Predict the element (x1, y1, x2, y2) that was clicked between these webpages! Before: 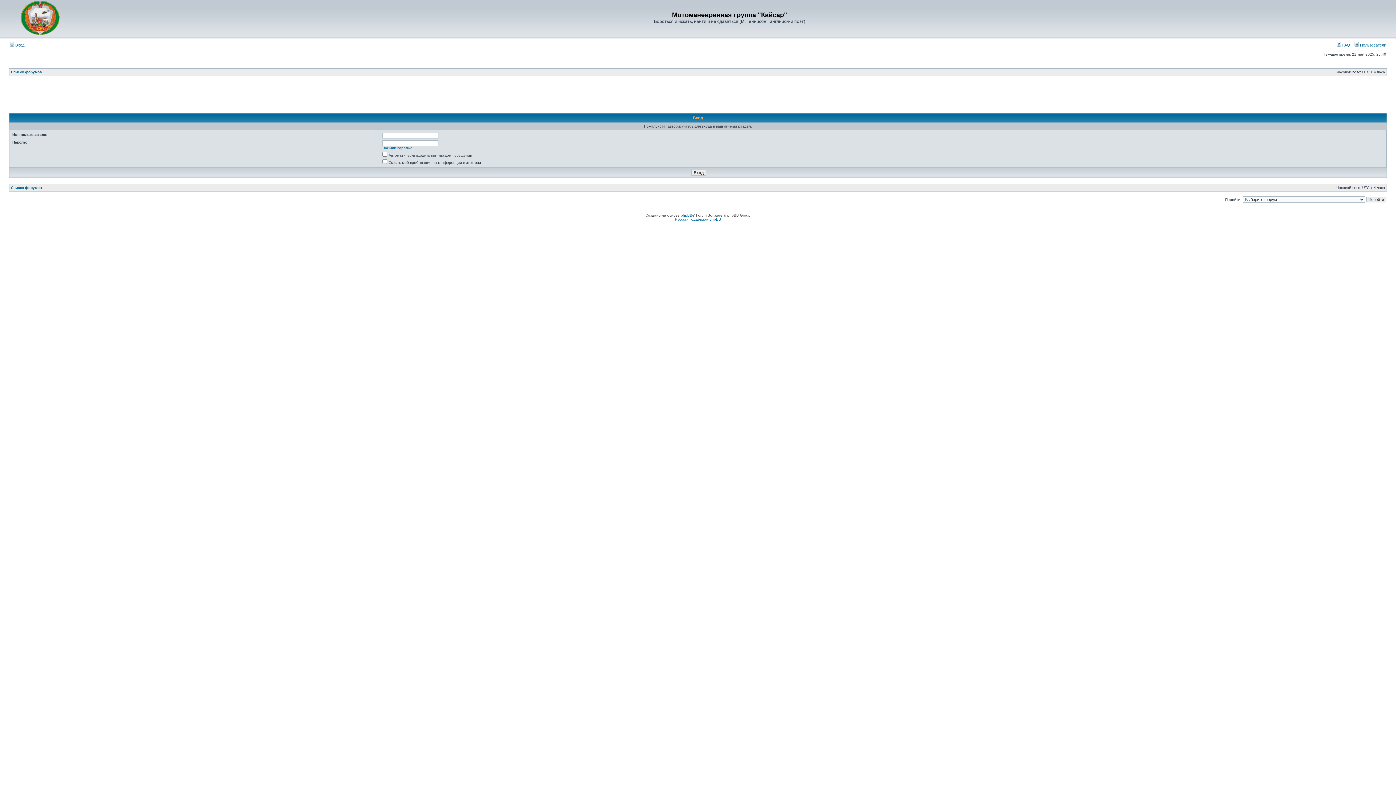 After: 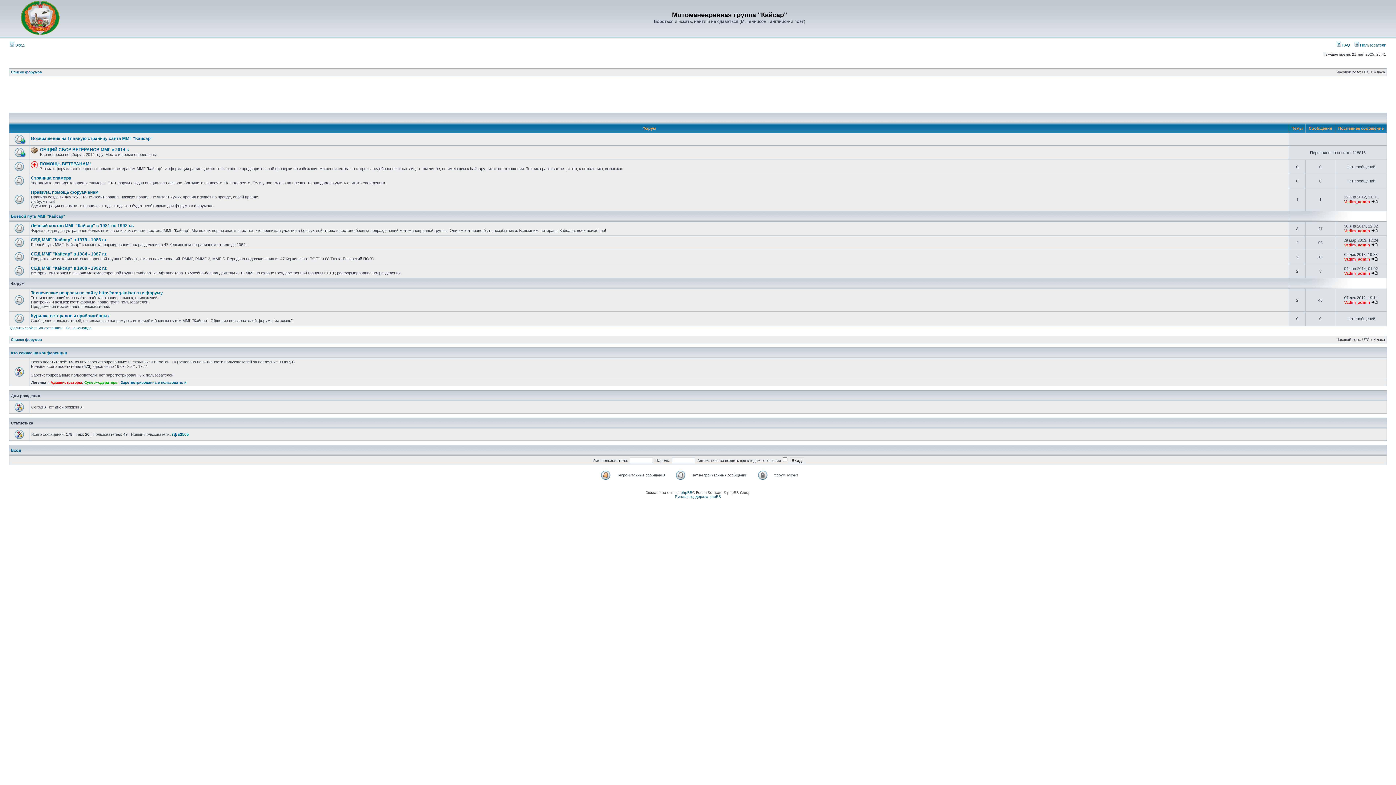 Action: label: Список форумов bbox: (10, 185, 41, 189)